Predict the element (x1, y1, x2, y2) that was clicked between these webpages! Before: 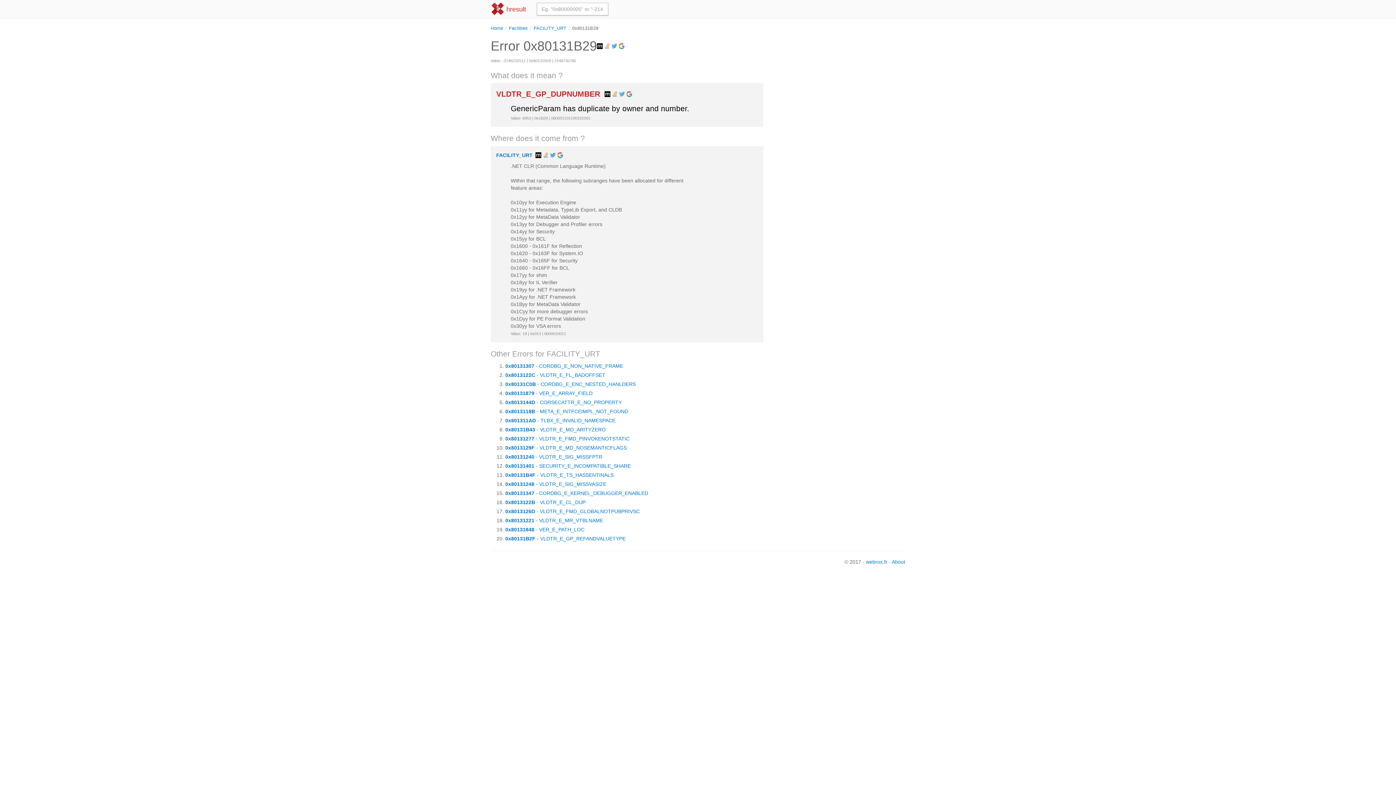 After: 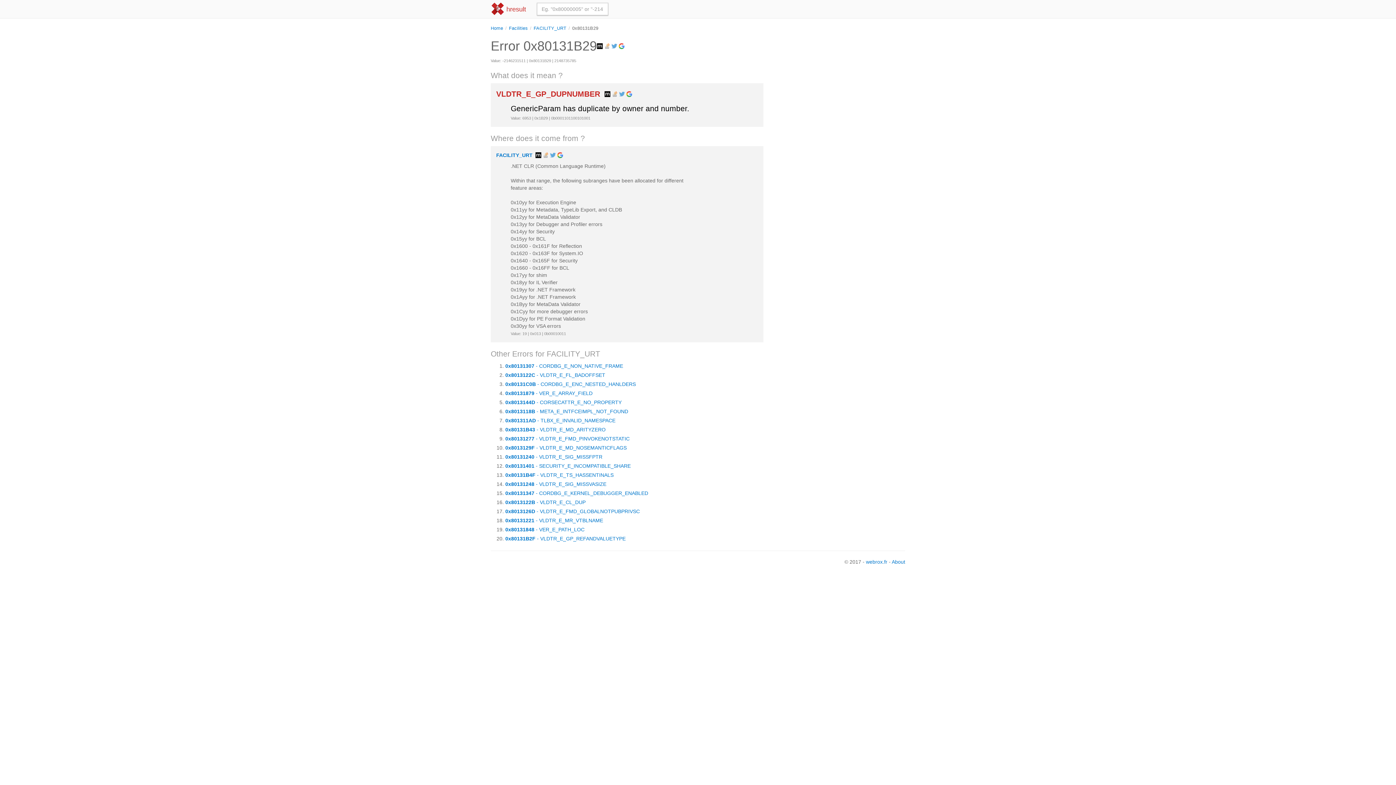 Action: bbox: (619, 89, 626, 98)